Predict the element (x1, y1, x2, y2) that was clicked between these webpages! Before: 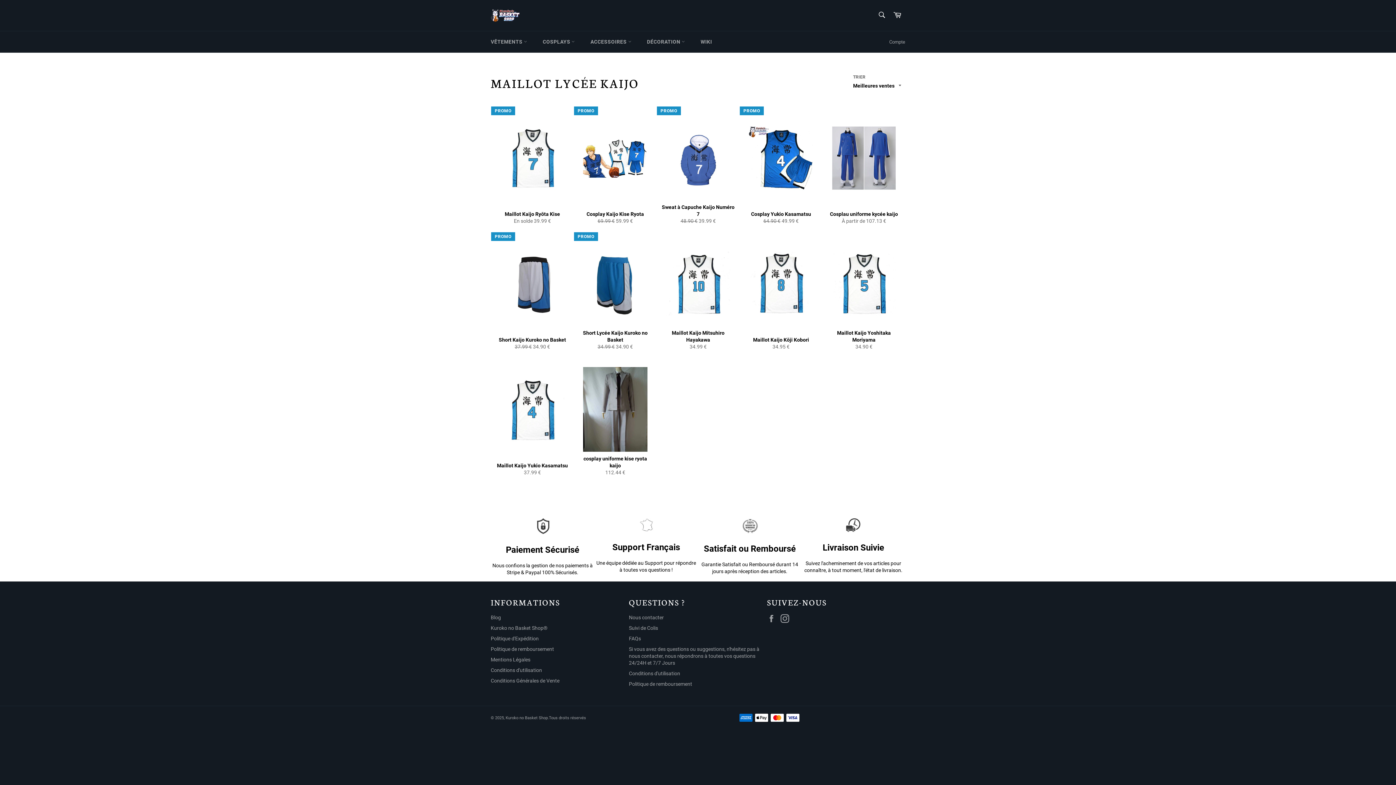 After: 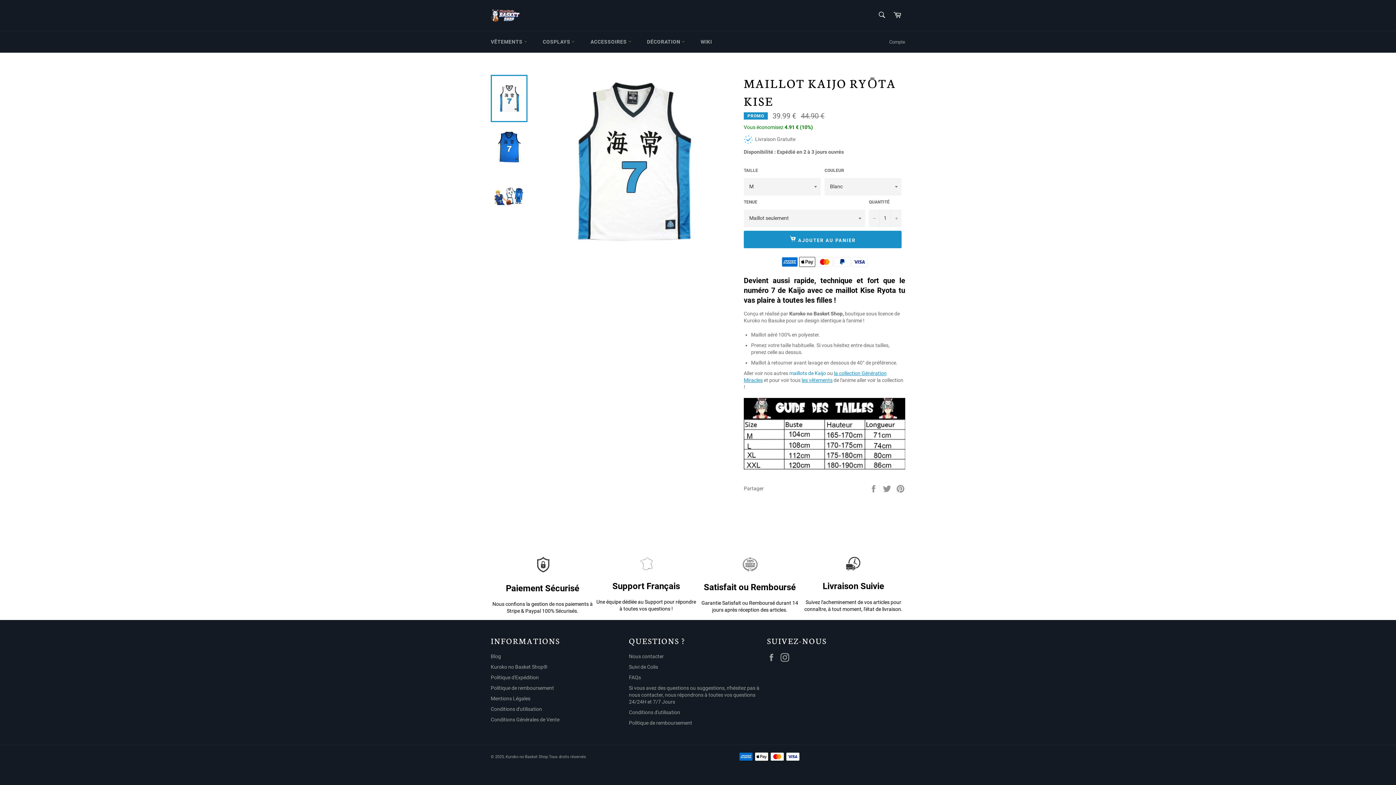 Action: bbox: (490, 106, 573, 232) label: Maillot Kaijo Ryōta Kise
En solde 39.99 €
PROMO